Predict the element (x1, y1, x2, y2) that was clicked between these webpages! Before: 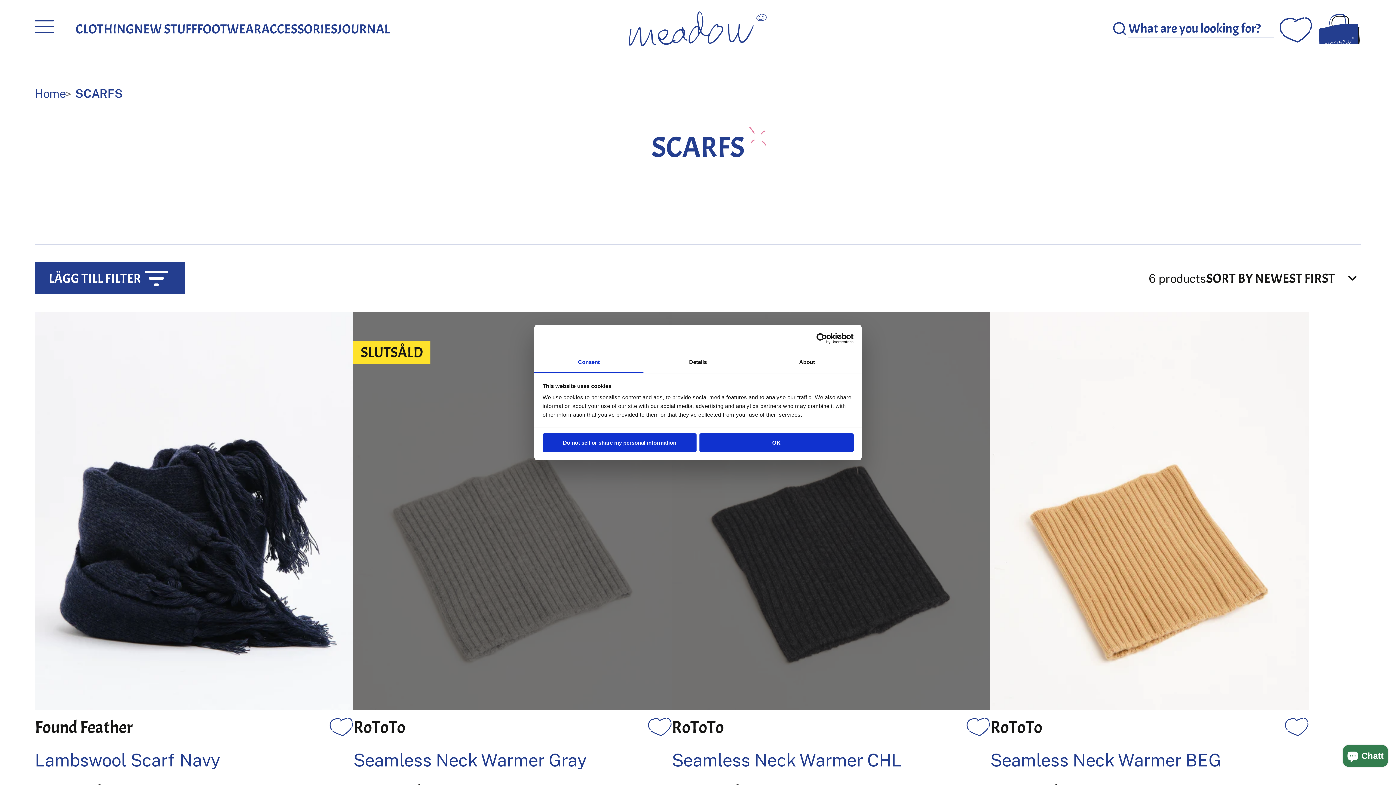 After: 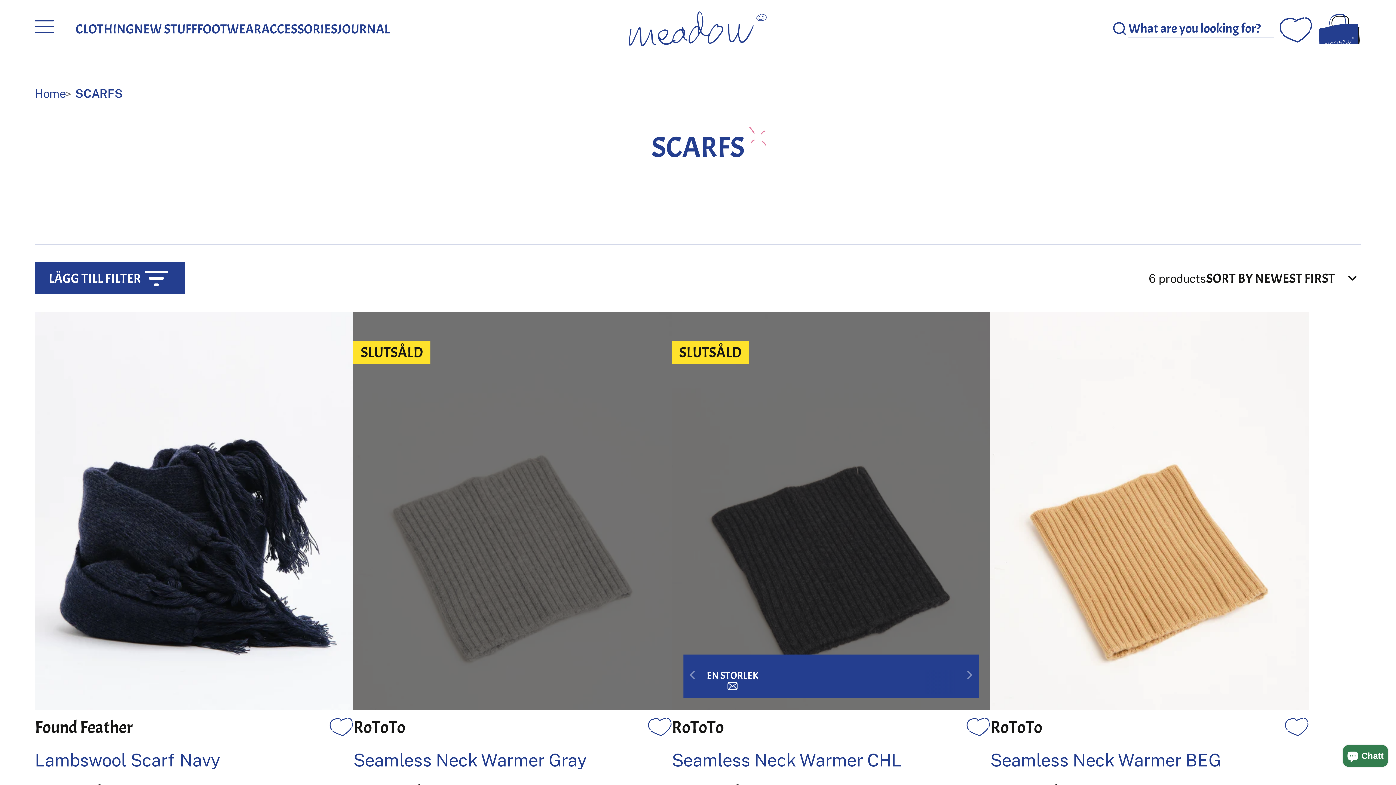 Action: label: OK bbox: (699, 433, 853, 452)